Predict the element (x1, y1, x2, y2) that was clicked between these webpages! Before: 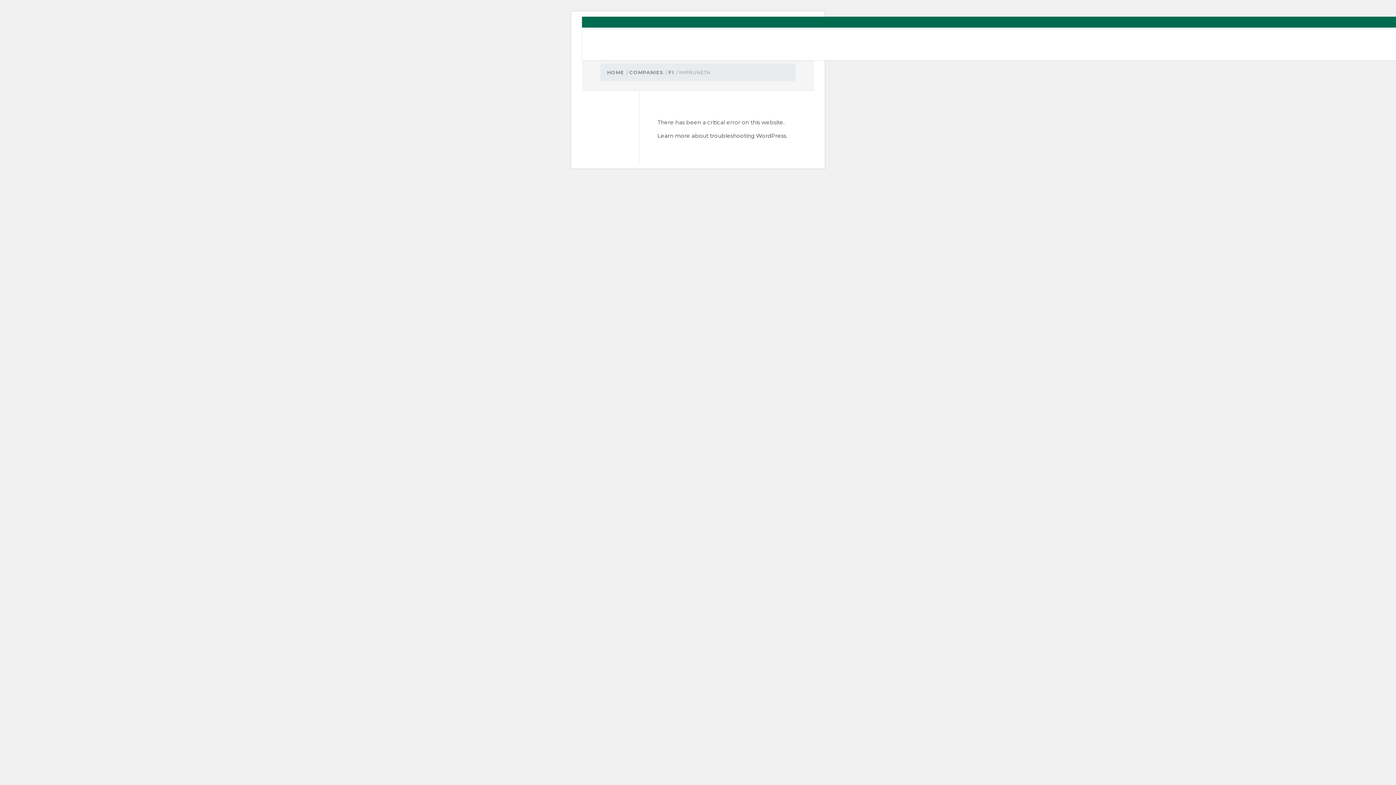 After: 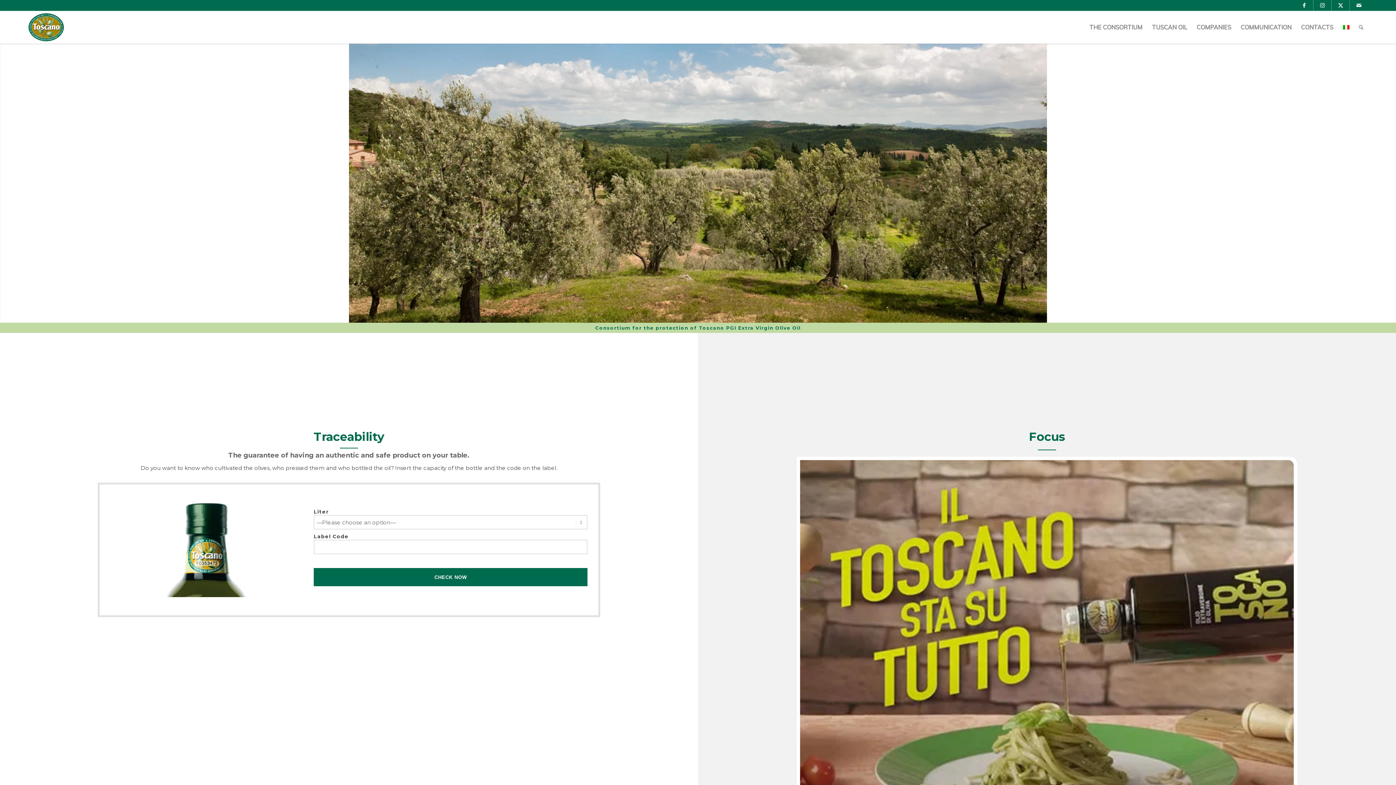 Action: bbox: (606, 68, 625, 76) label: HOME